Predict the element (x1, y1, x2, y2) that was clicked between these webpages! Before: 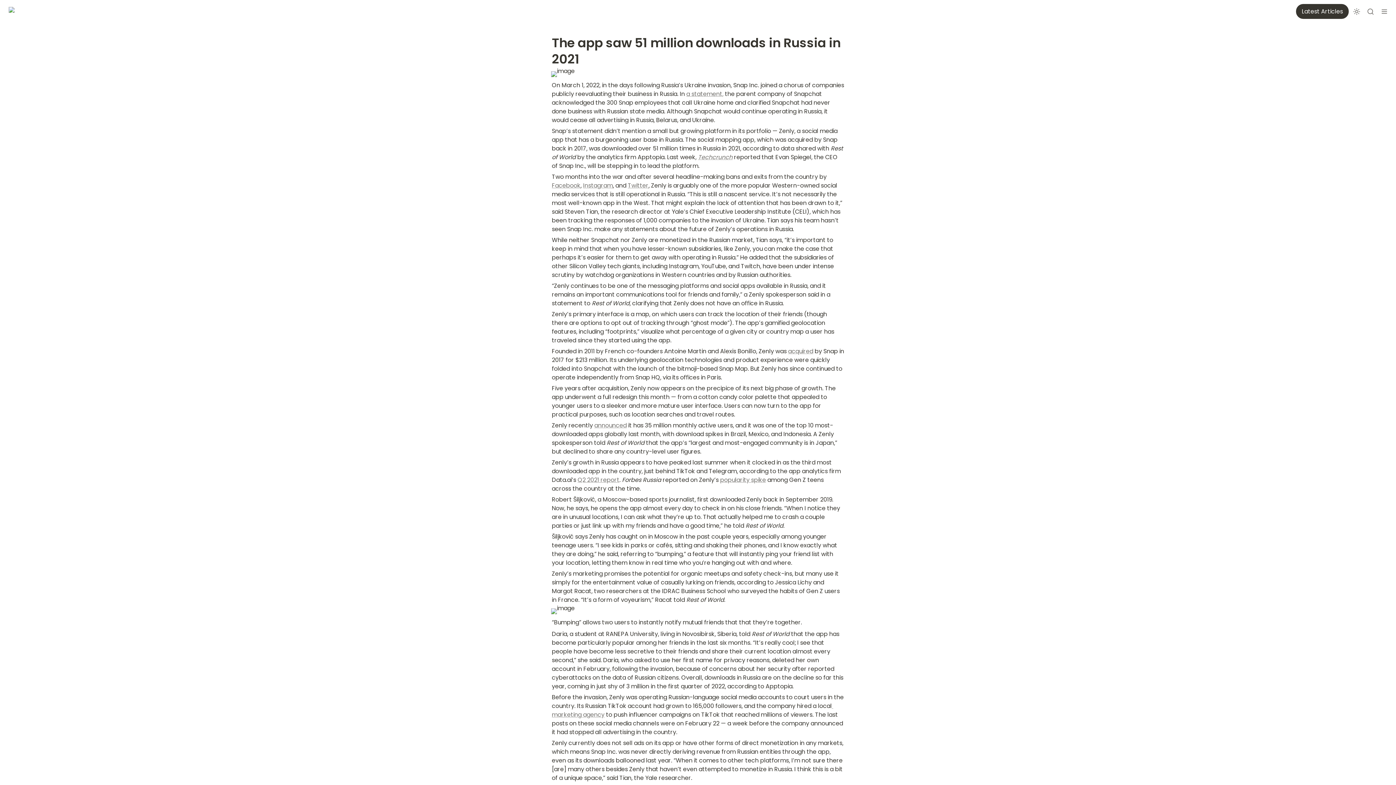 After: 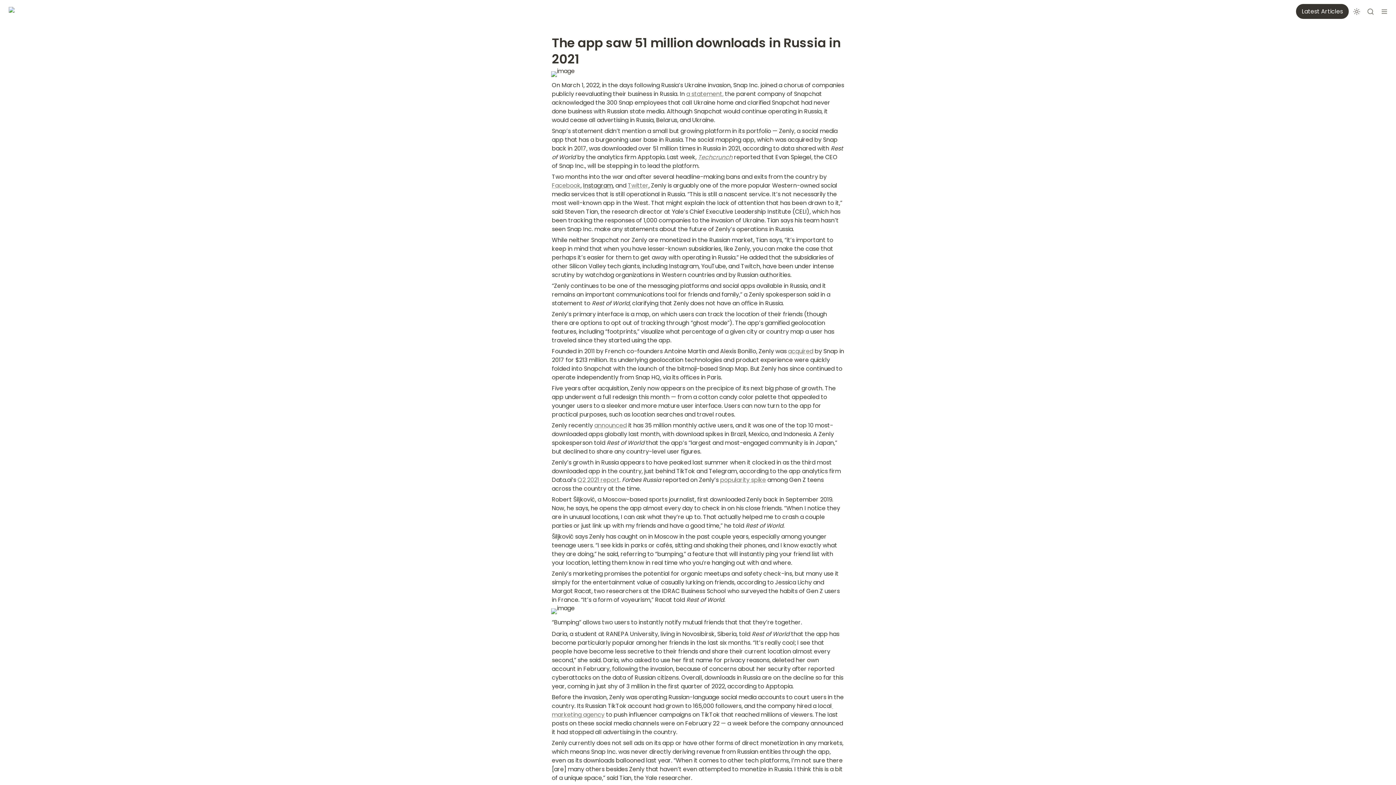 Action: bbox: (583, 181, 613, 189) label: Instagram